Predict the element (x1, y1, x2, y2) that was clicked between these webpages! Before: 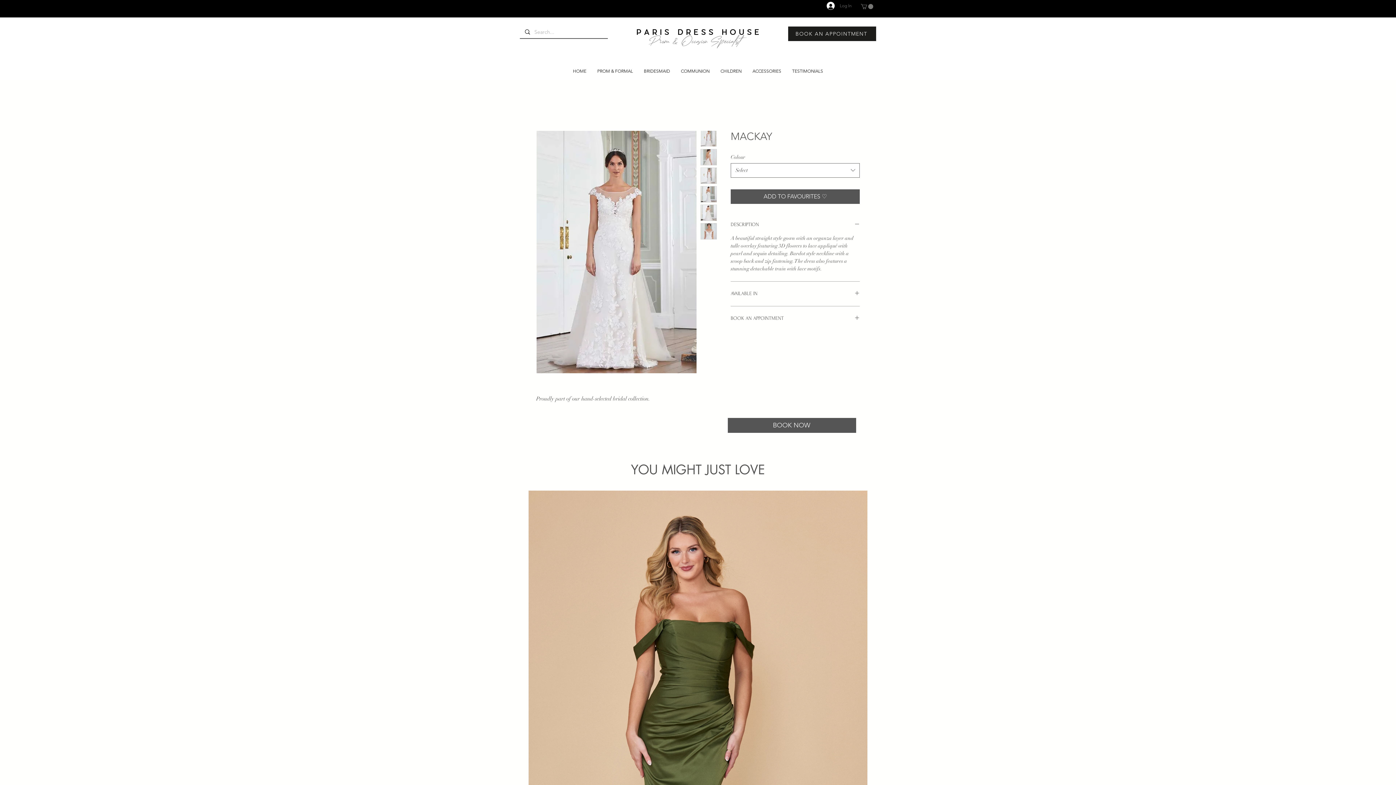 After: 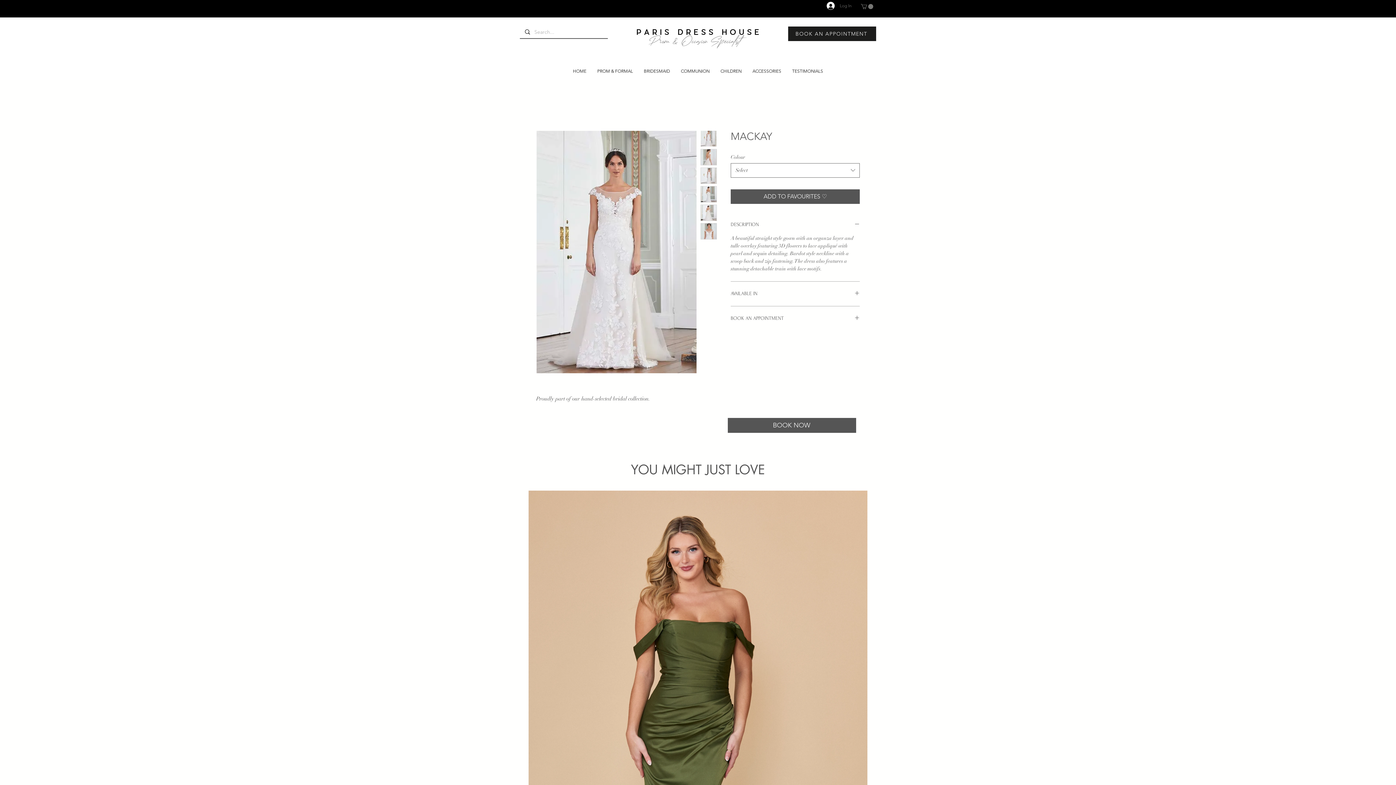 Action: bbox: (700, 223, 717, 239)